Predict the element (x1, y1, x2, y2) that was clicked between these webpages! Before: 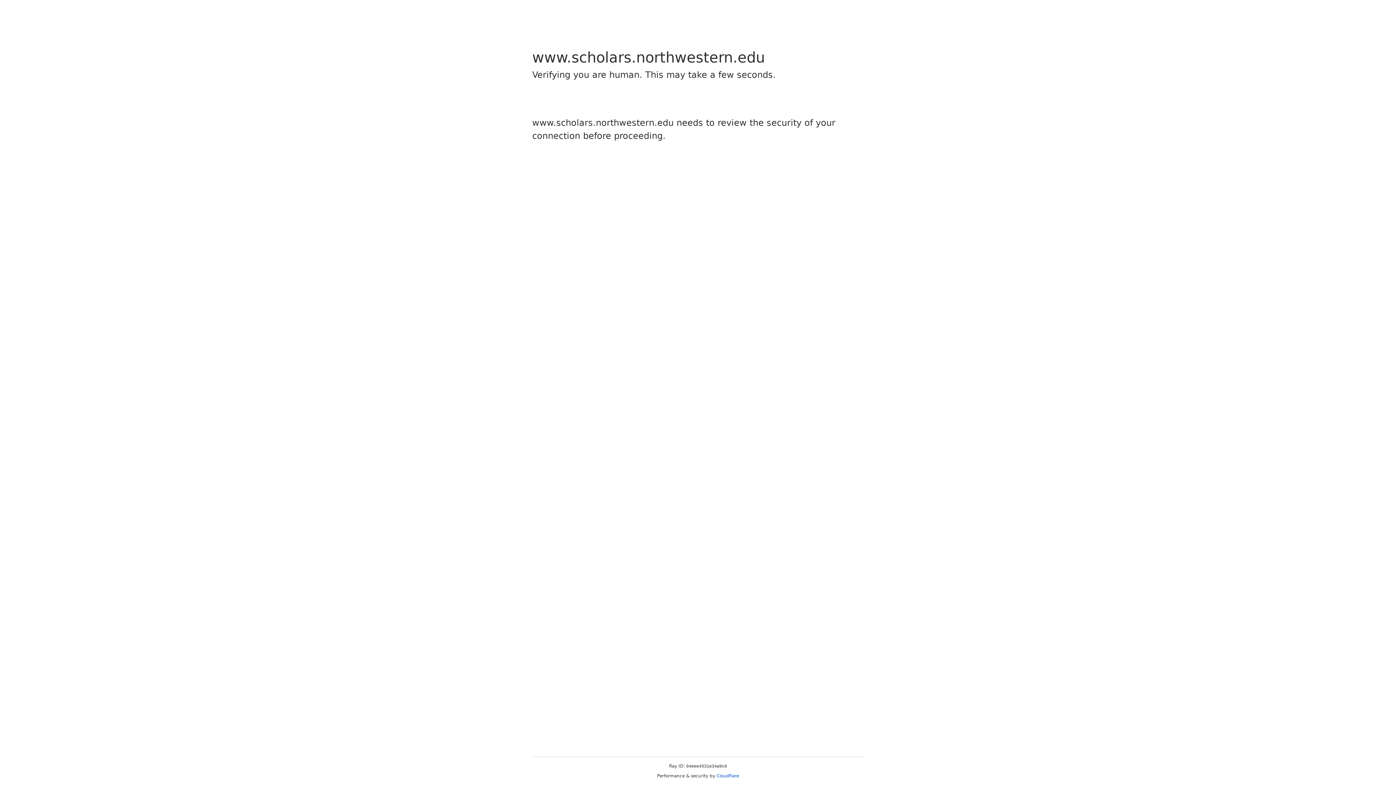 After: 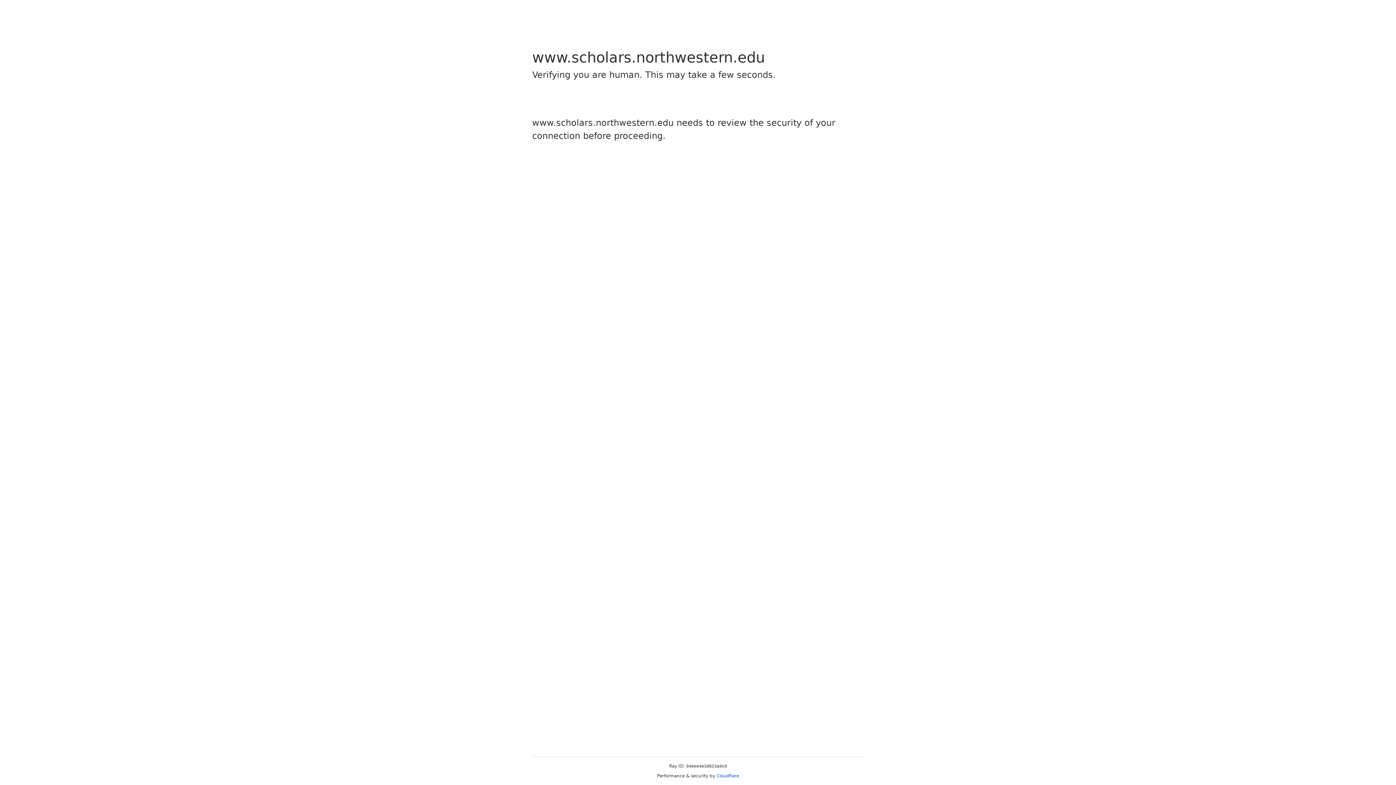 Action: label: Cloudflare bbox: (716, 773, 739, 778)